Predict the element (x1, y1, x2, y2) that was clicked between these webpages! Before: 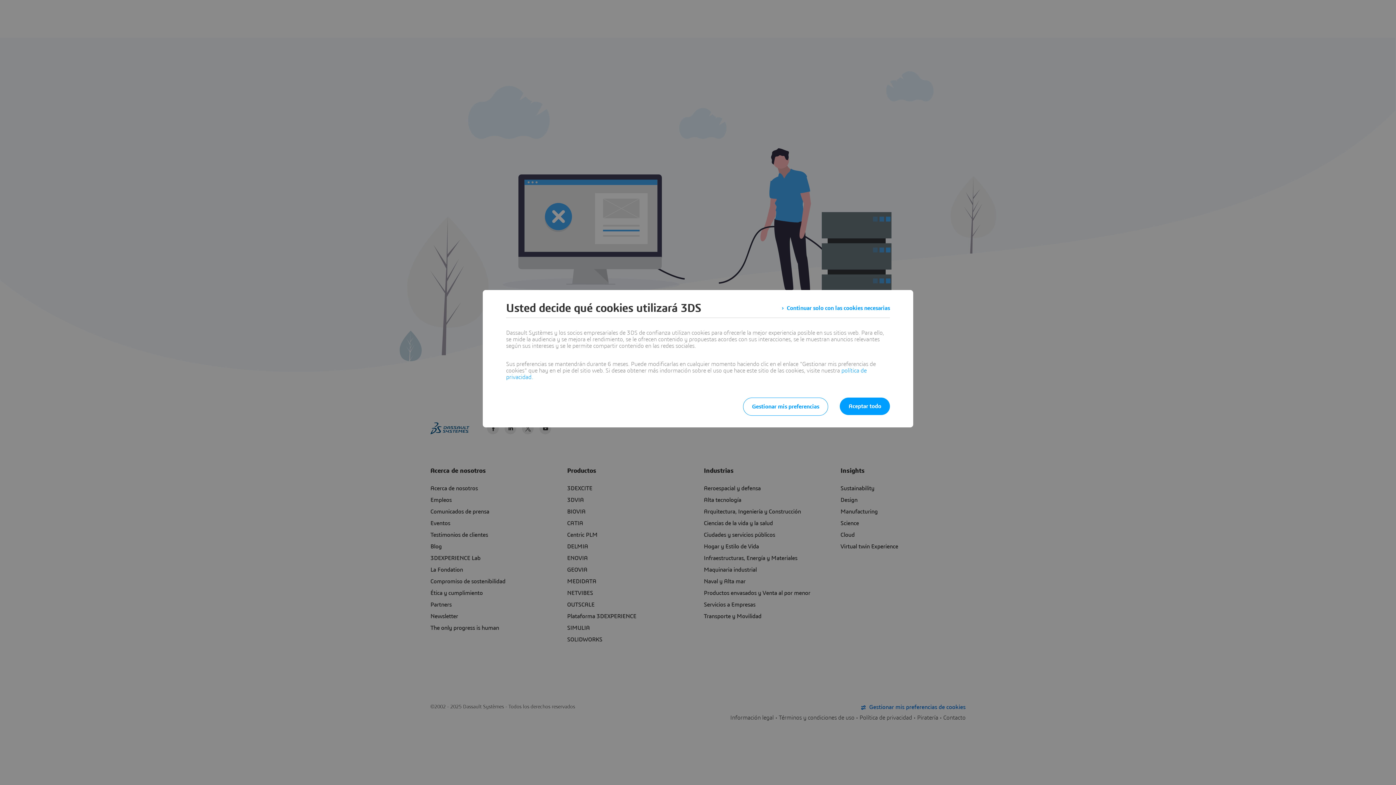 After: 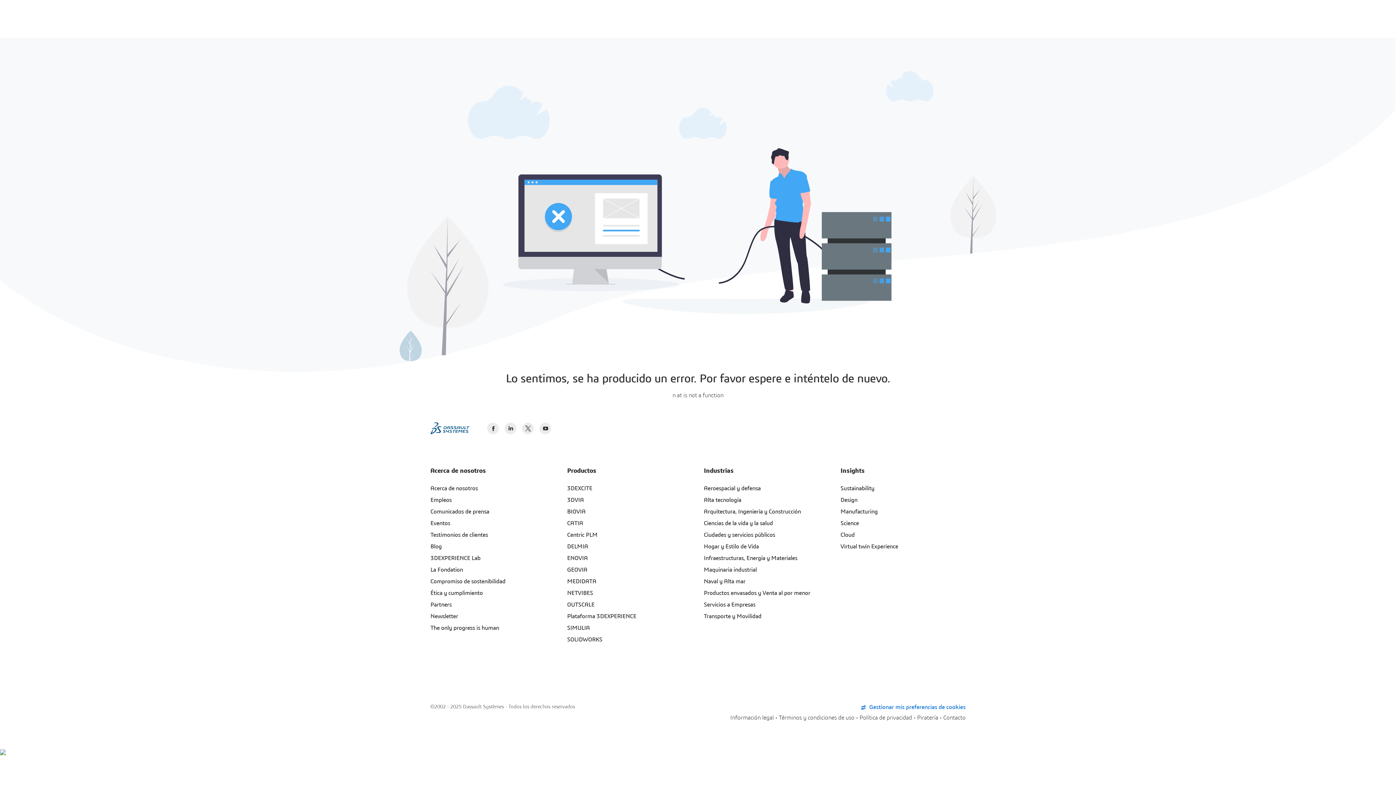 Action: bbox: (840, 397, 890, 415) label: Aceptar todo